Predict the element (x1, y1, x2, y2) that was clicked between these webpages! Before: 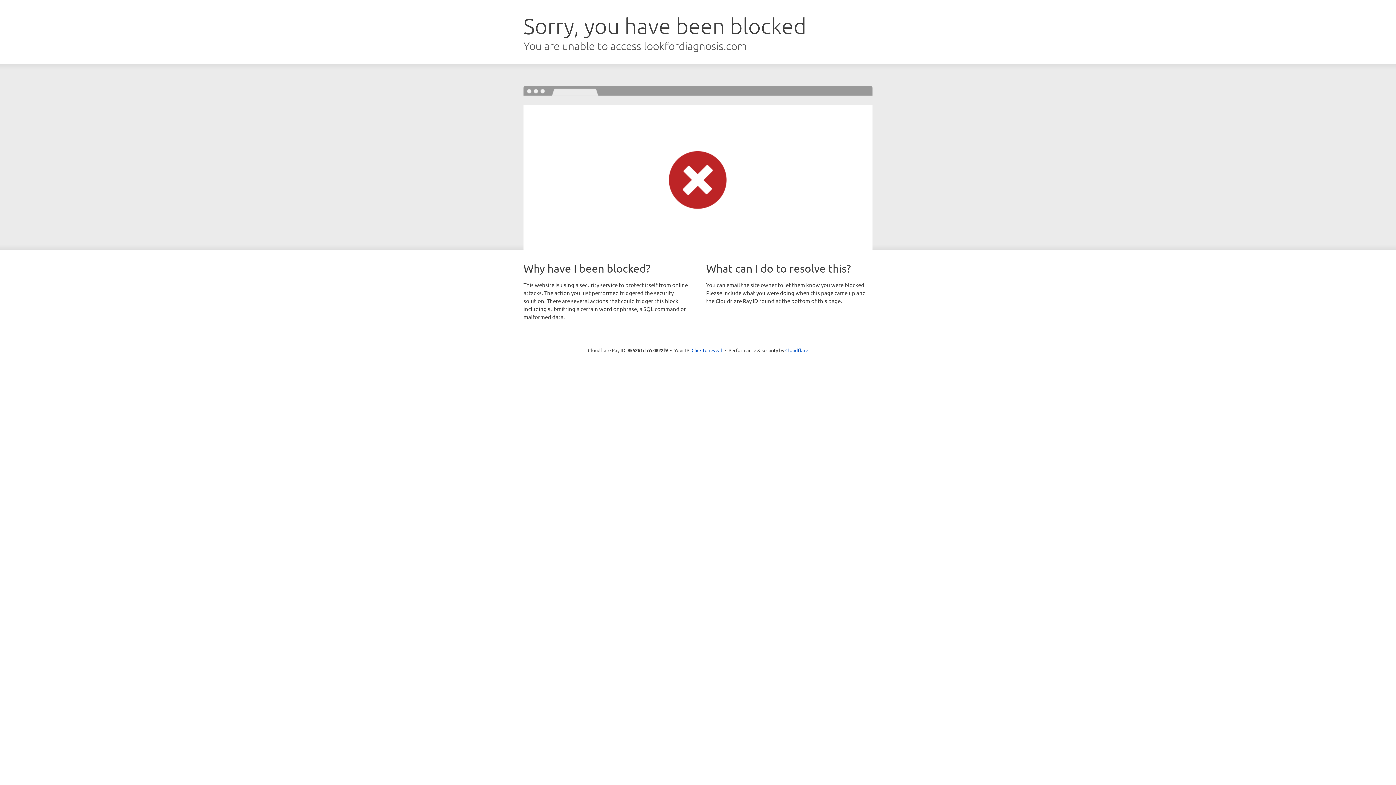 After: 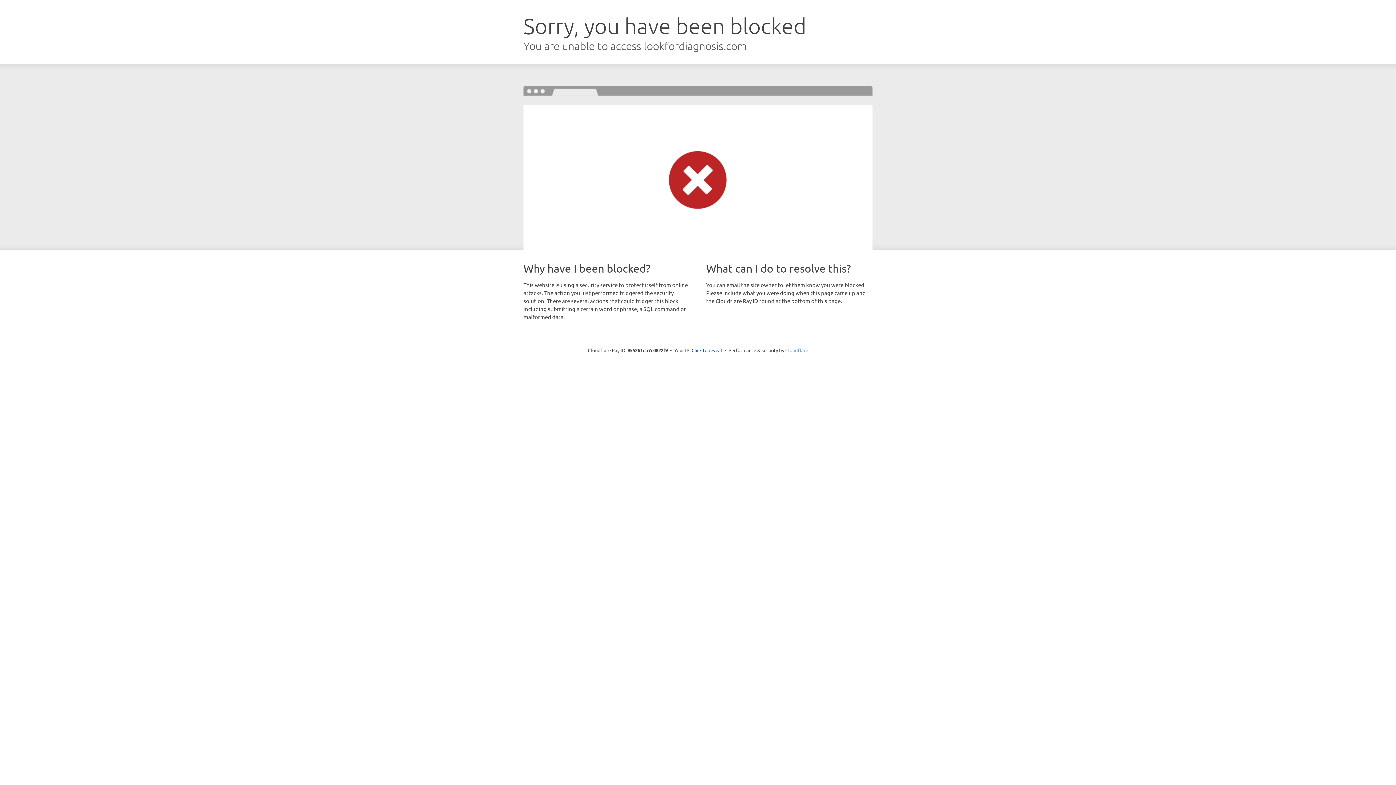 Action: bbox: (785, 347, 808, 353) label: Cloudflare